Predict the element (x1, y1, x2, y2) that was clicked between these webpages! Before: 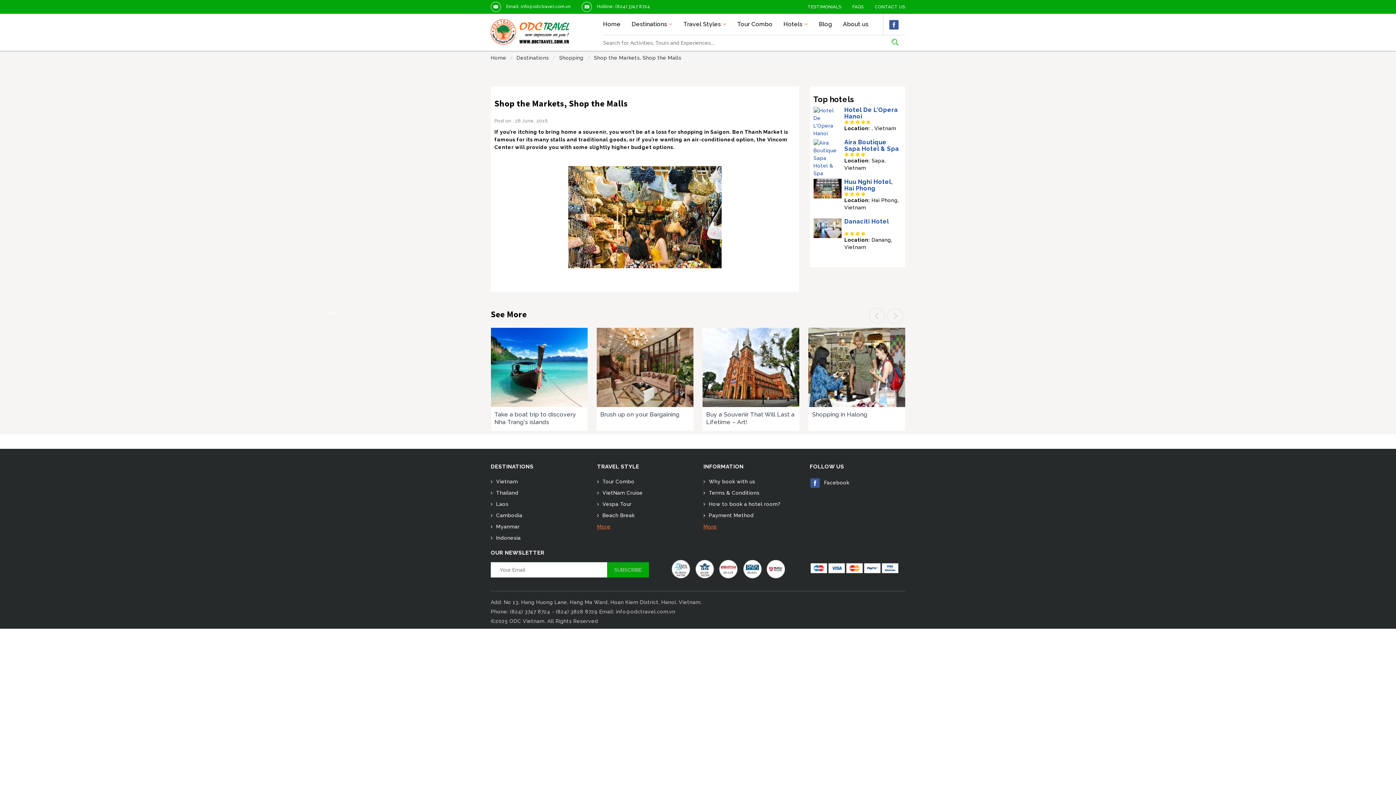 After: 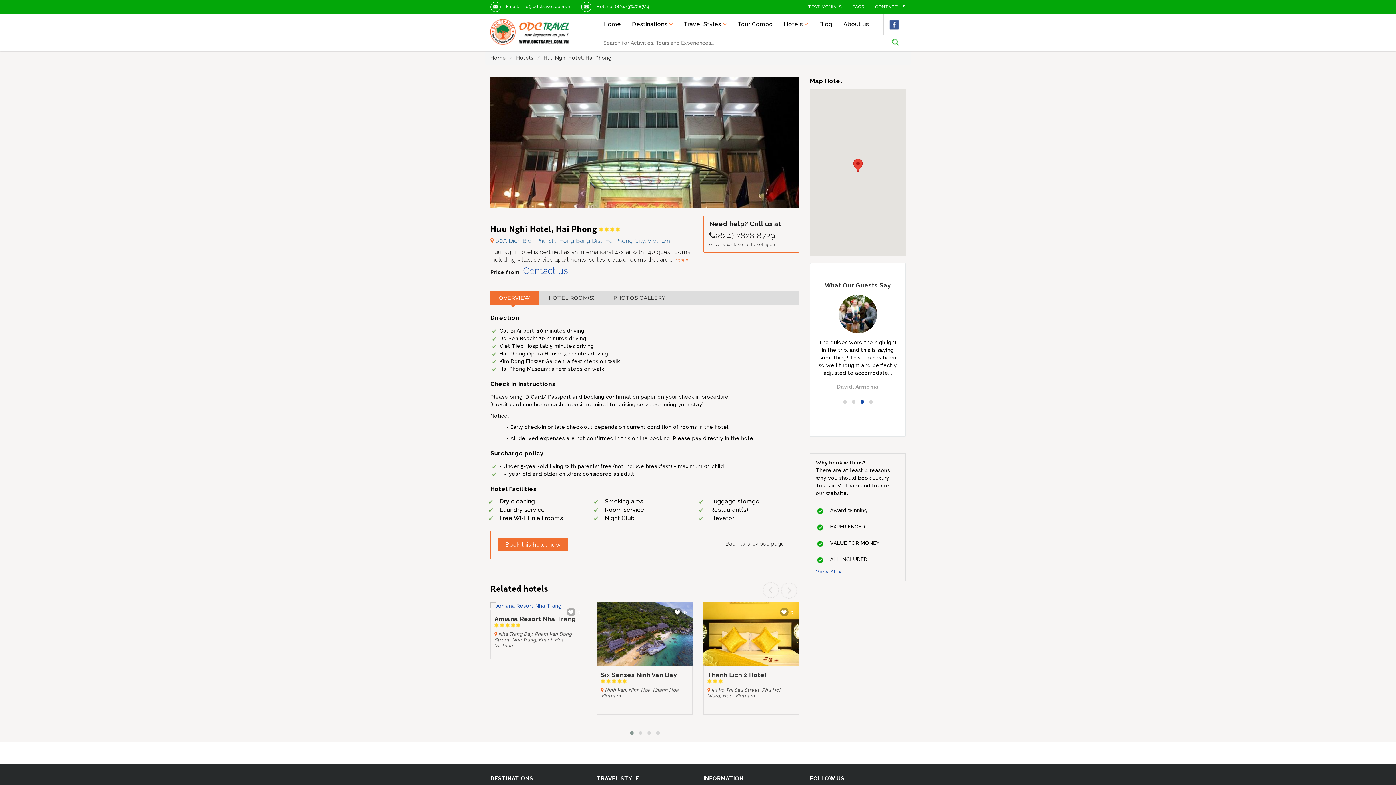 Action: bbox: (844, 178, 892, 192) label: Huu Nghi Hotel, Hai Phong